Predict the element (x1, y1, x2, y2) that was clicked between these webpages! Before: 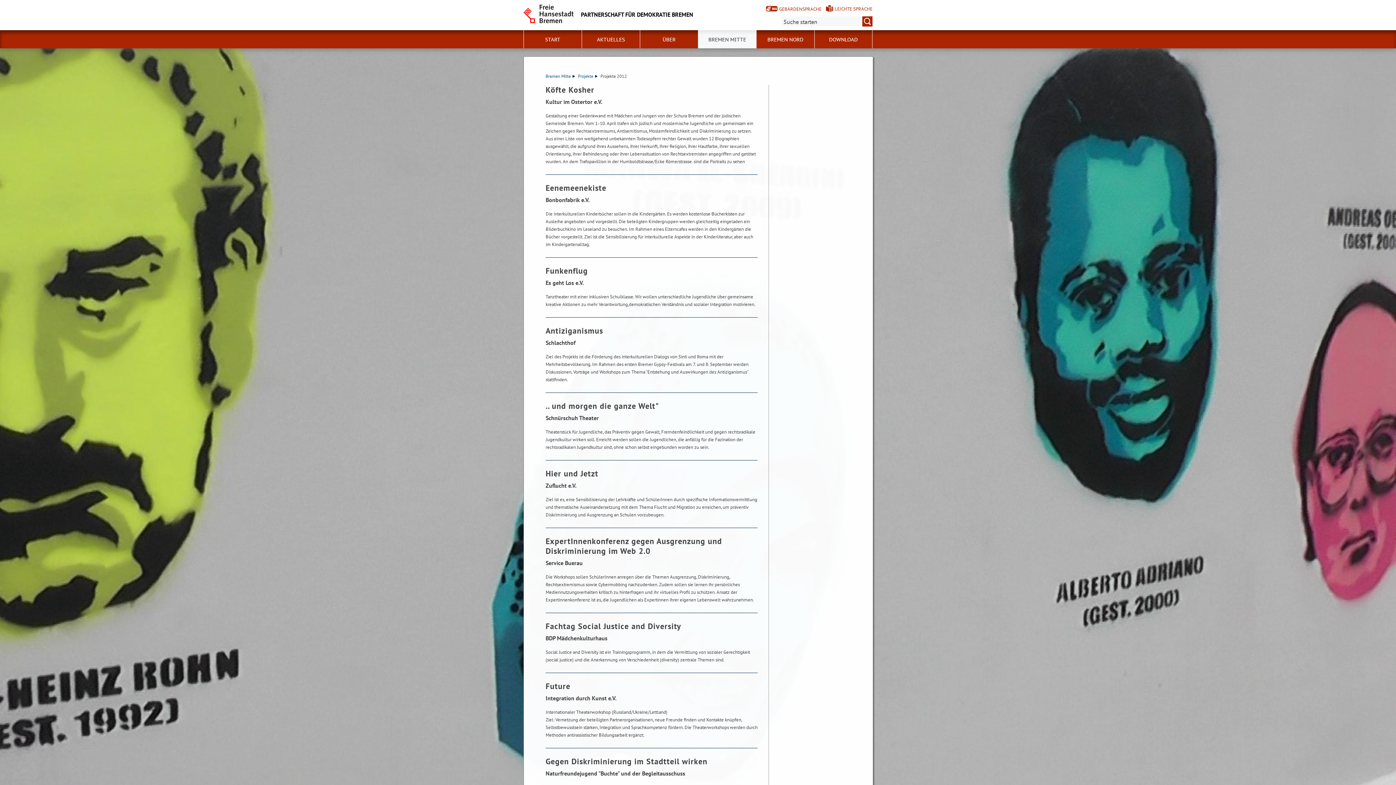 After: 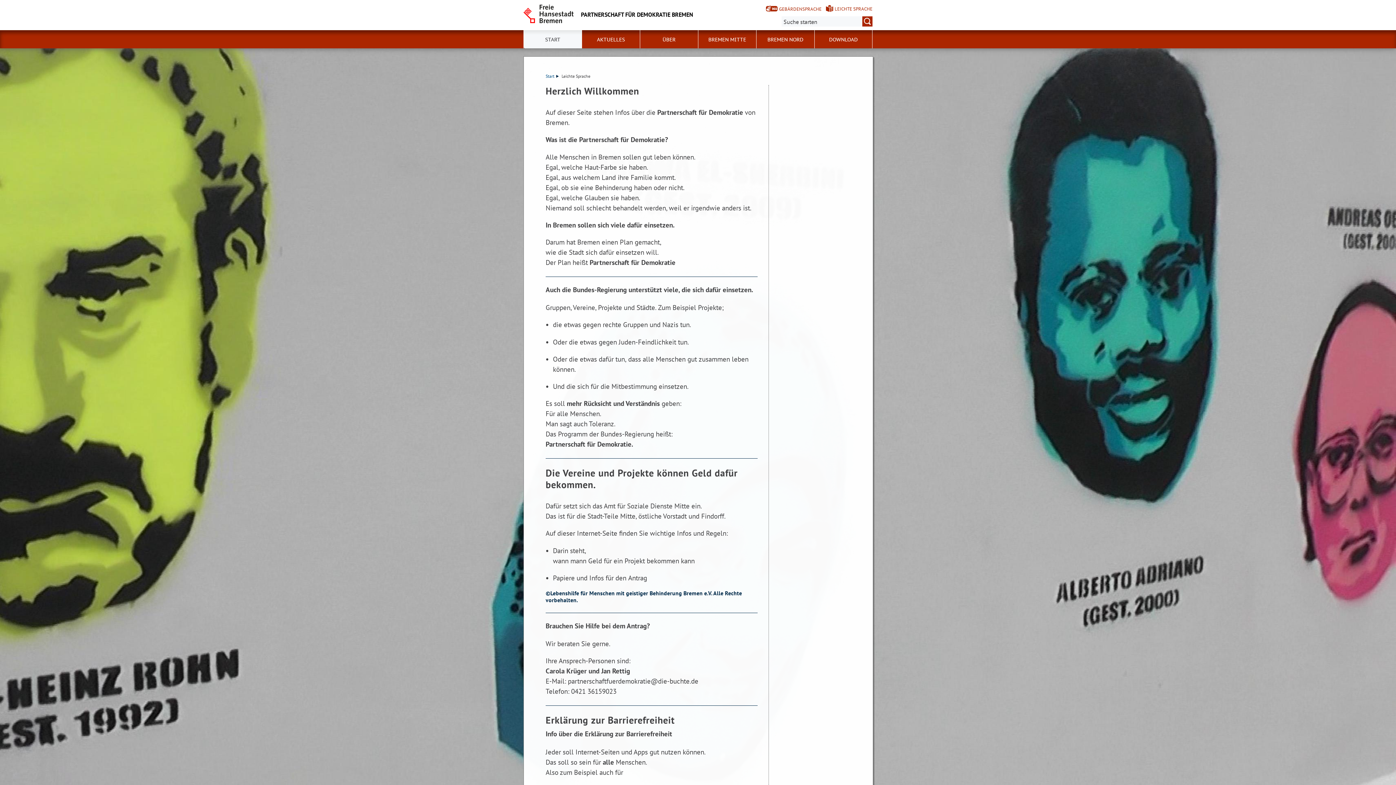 Action: label: Kurzvorstellung in Leichter Sprache bbox: (826, 5, 872, 13)